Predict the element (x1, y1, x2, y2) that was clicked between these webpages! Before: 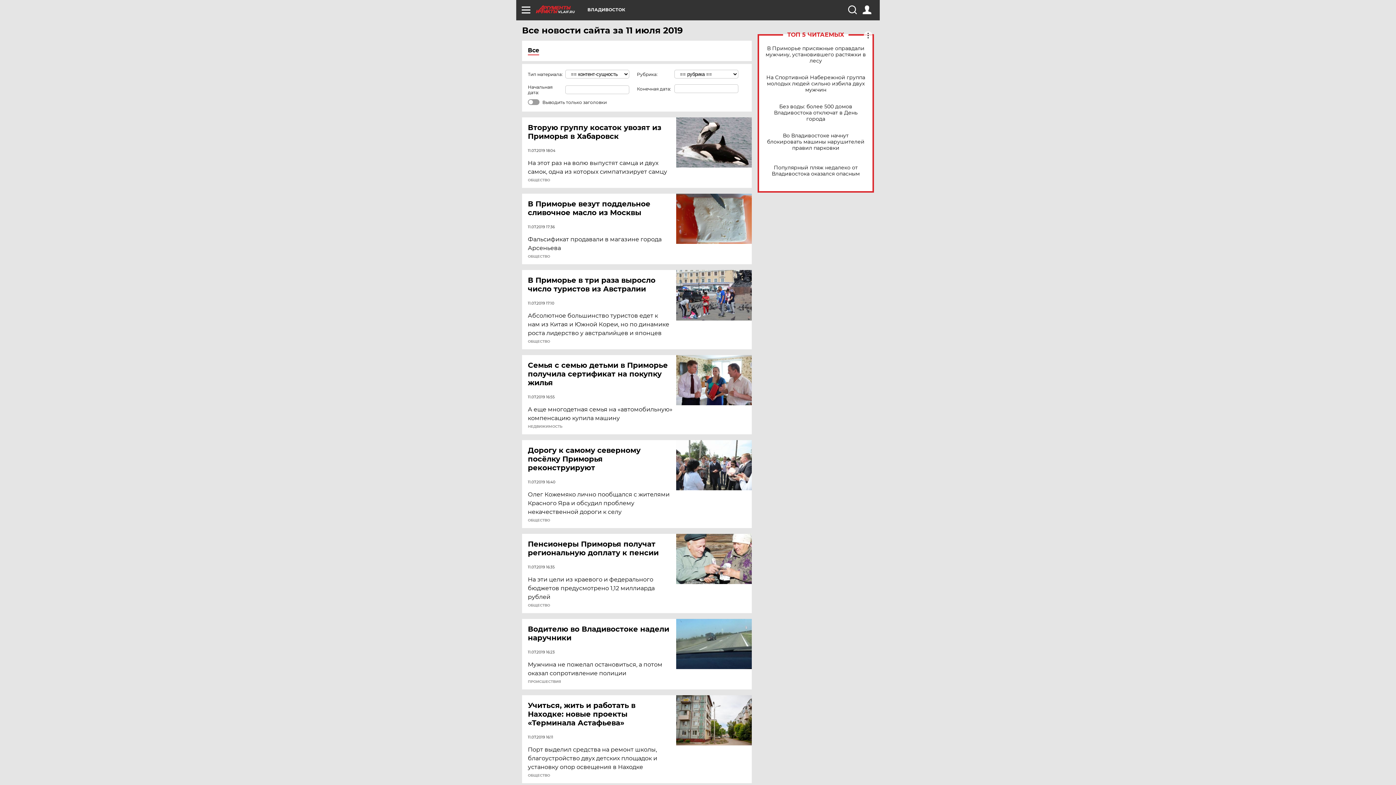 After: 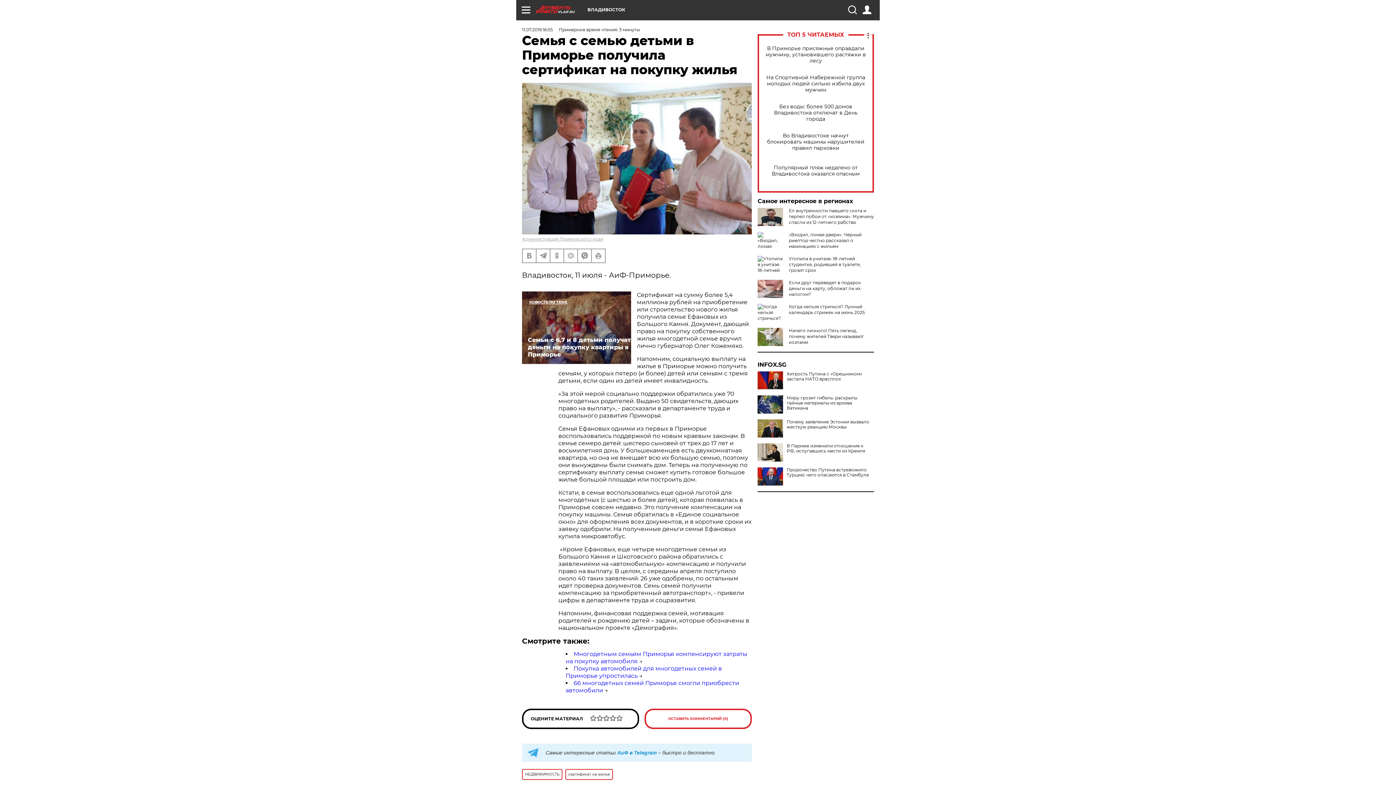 Action: bbox: (676, 355, 752, 405)